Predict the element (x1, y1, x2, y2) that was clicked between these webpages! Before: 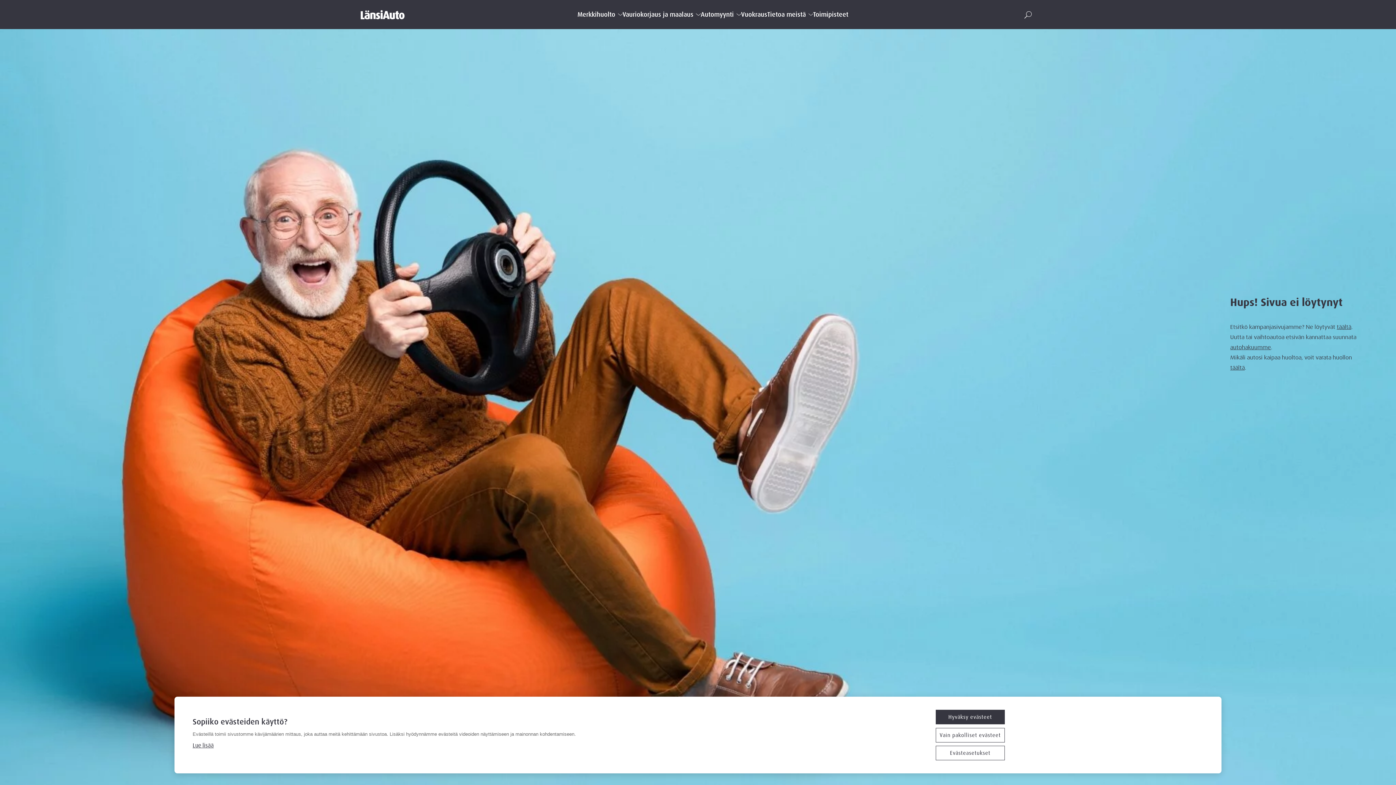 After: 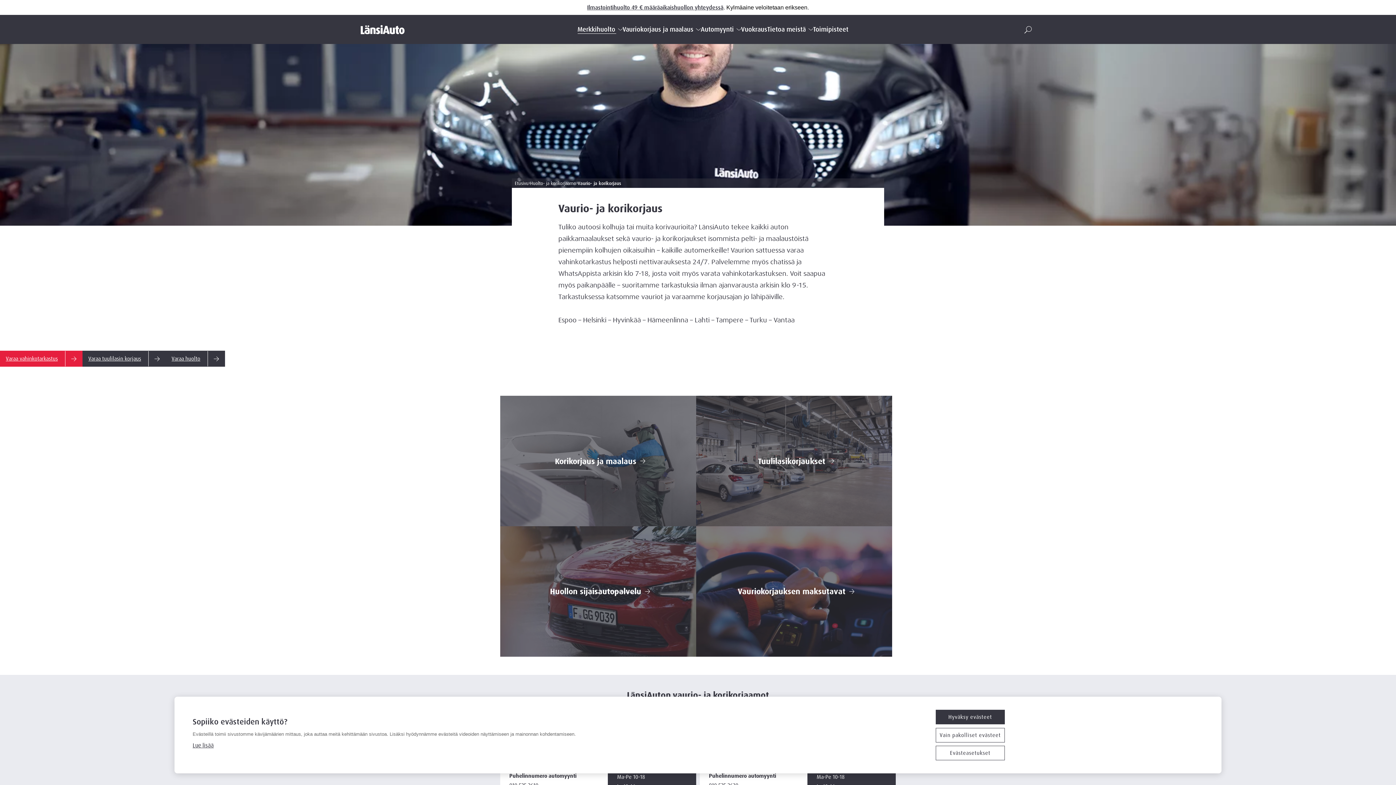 Action: bbox: (622, 10, 694, 18) label: Vauriokorjaus ja maalaus